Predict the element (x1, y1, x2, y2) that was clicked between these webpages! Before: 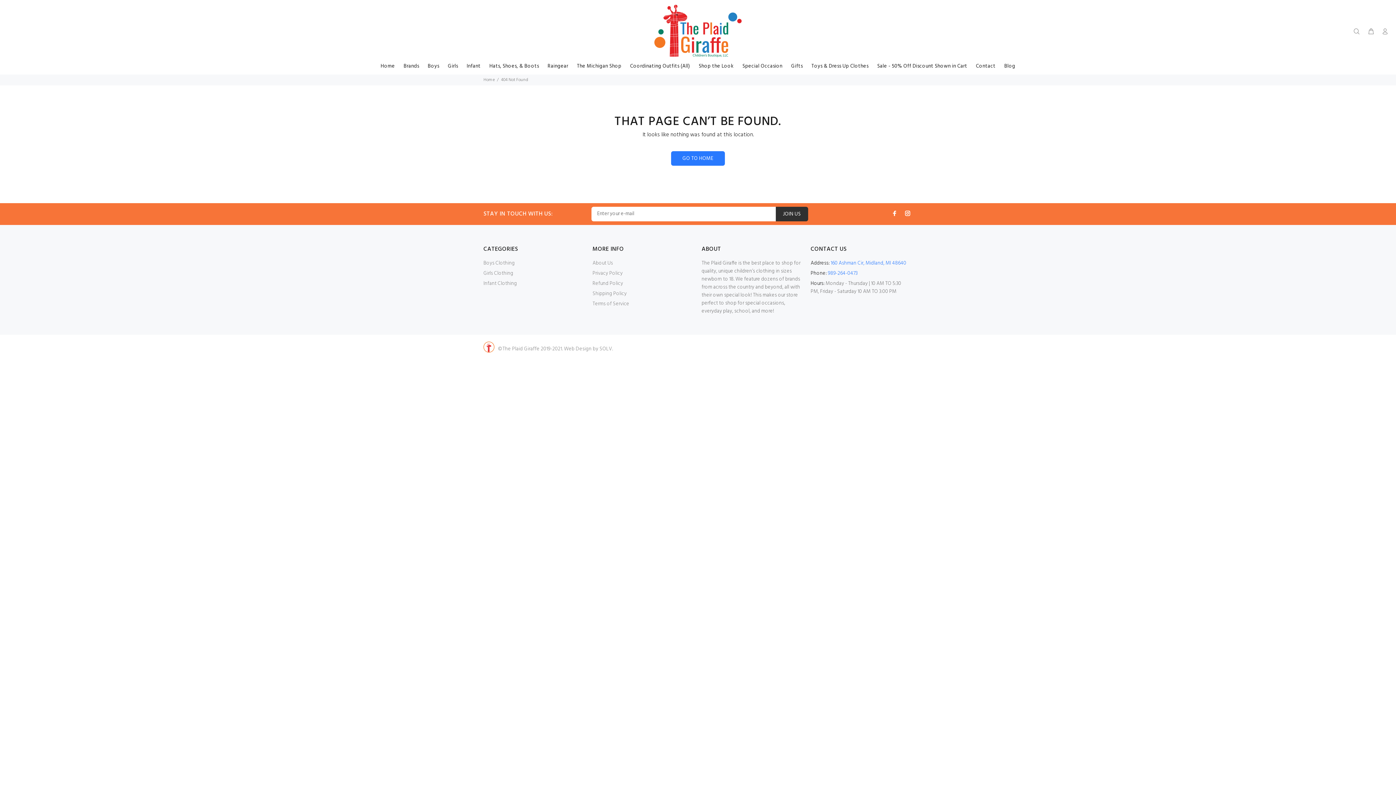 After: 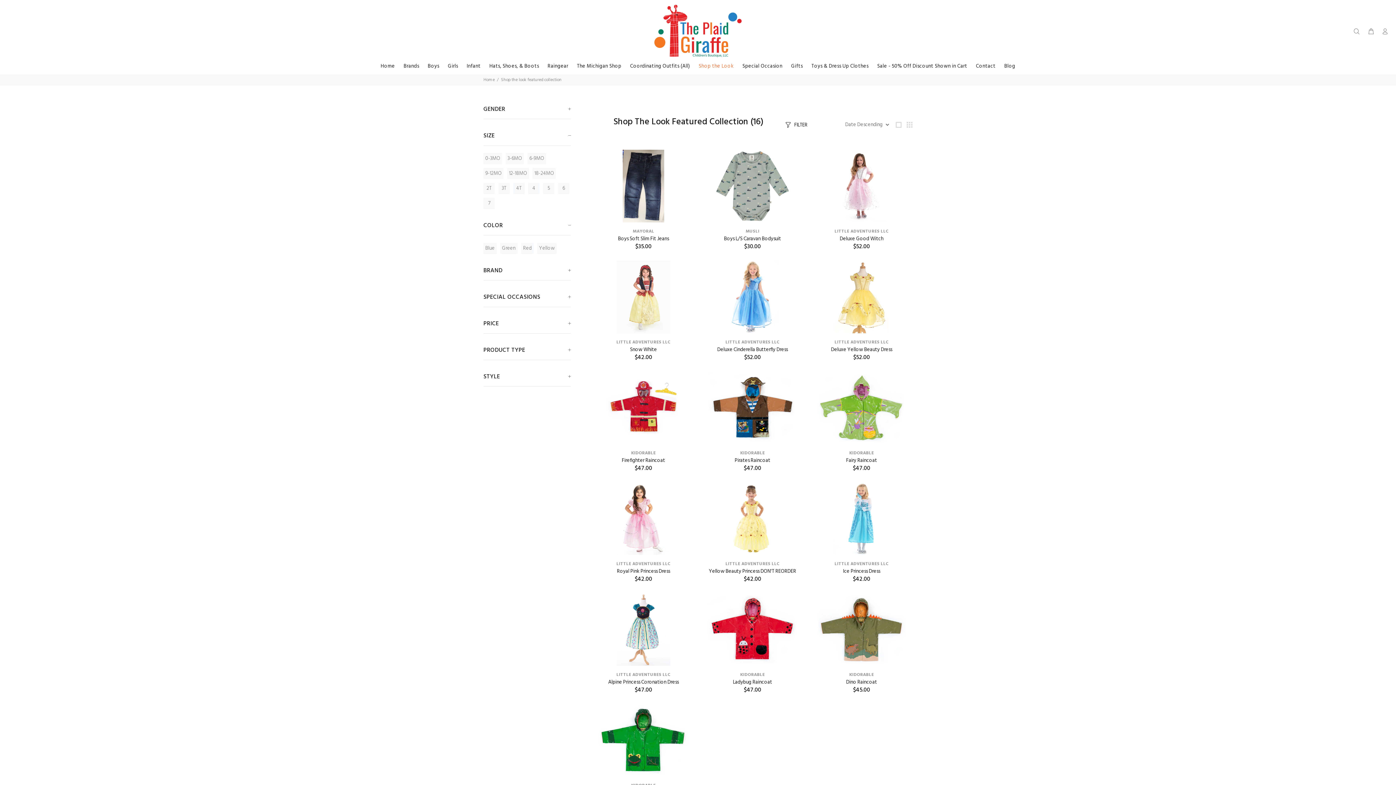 Action: label: Shop the Look bbox: (694, 59, 738, 74)